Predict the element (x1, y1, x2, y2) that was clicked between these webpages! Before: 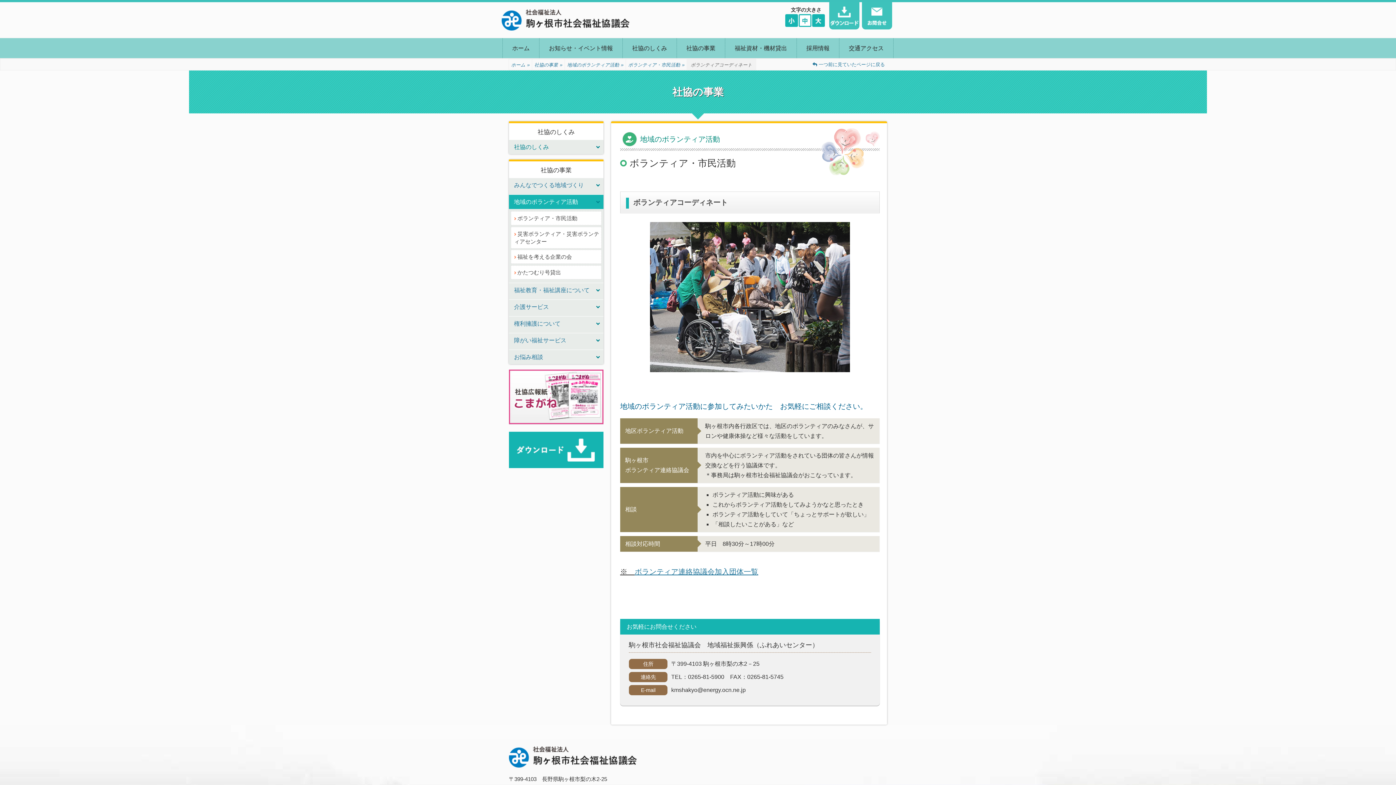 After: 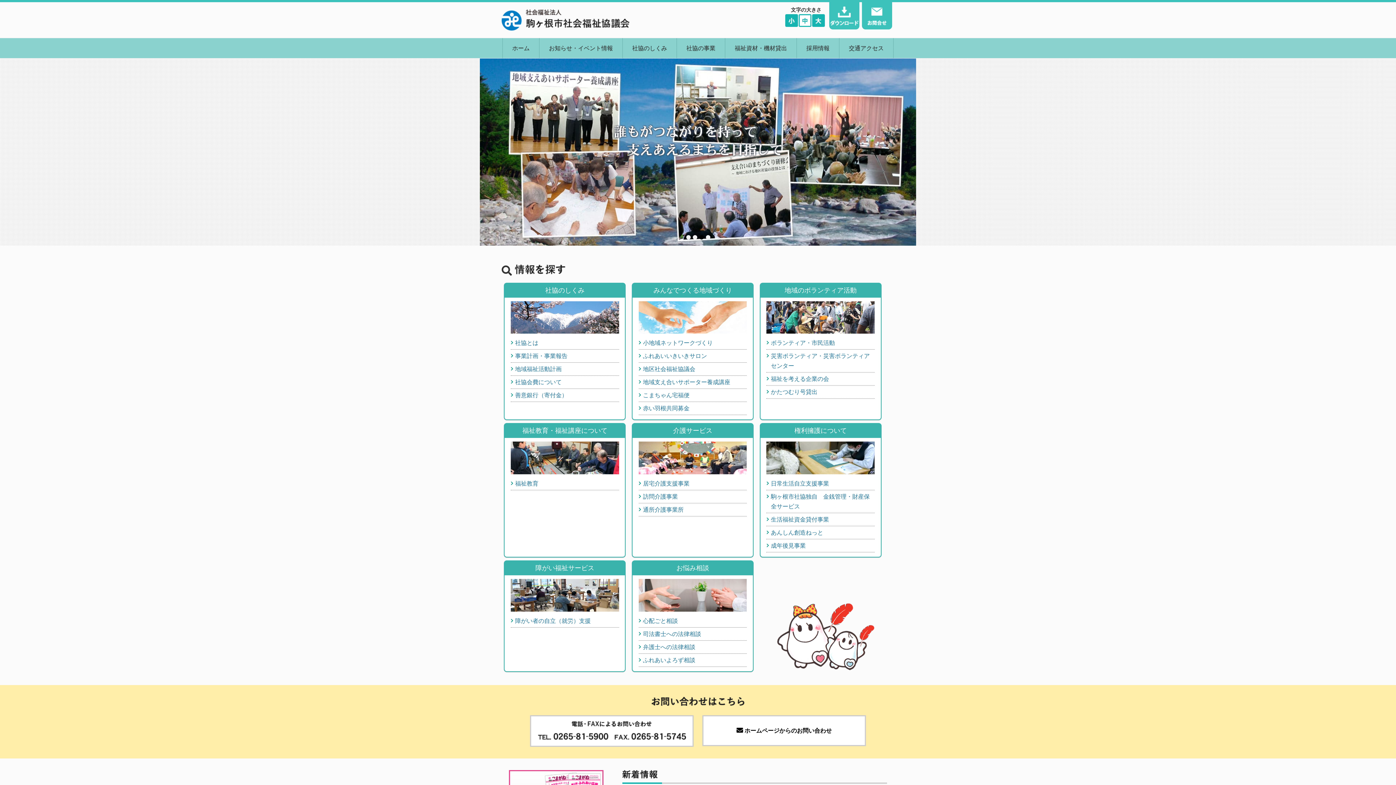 Action: bbox: (501, 9, 629, 30)